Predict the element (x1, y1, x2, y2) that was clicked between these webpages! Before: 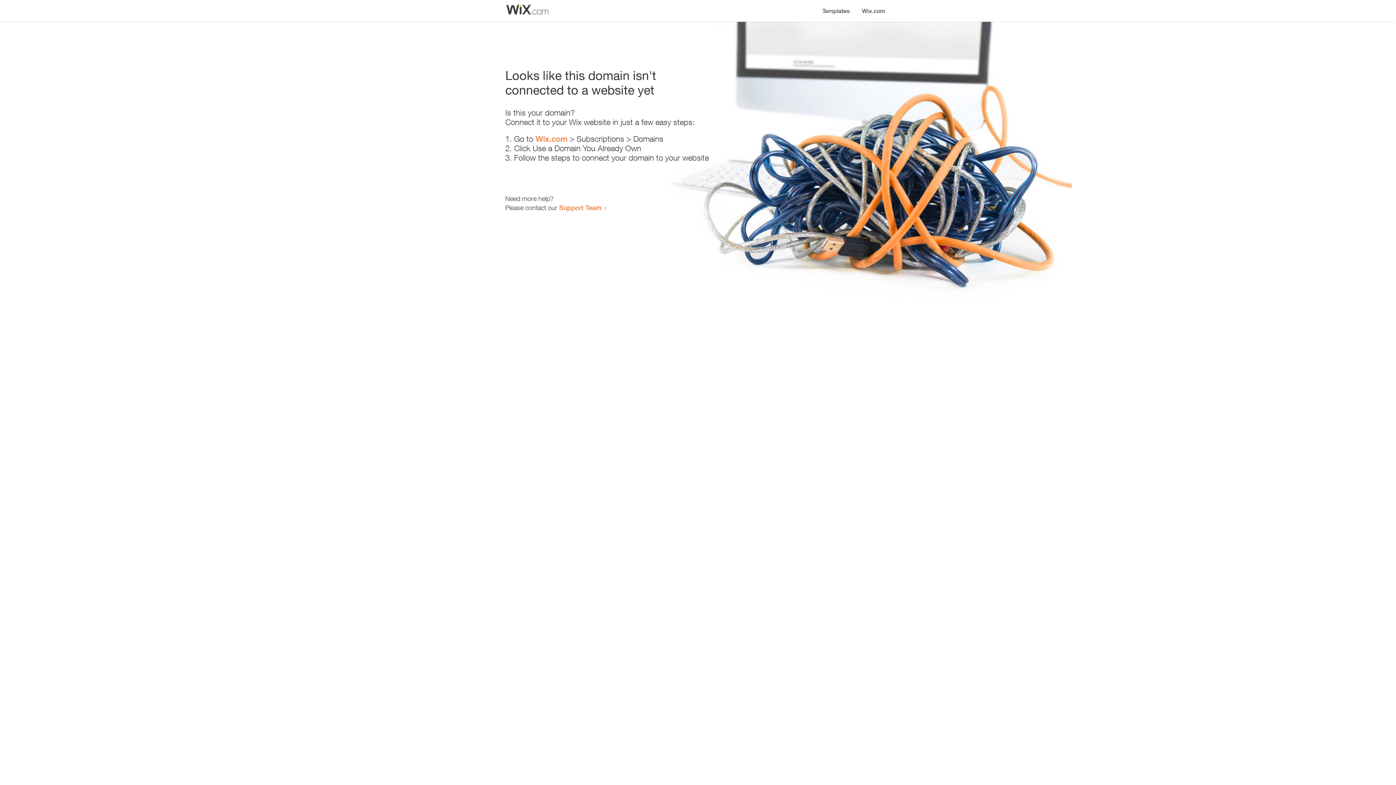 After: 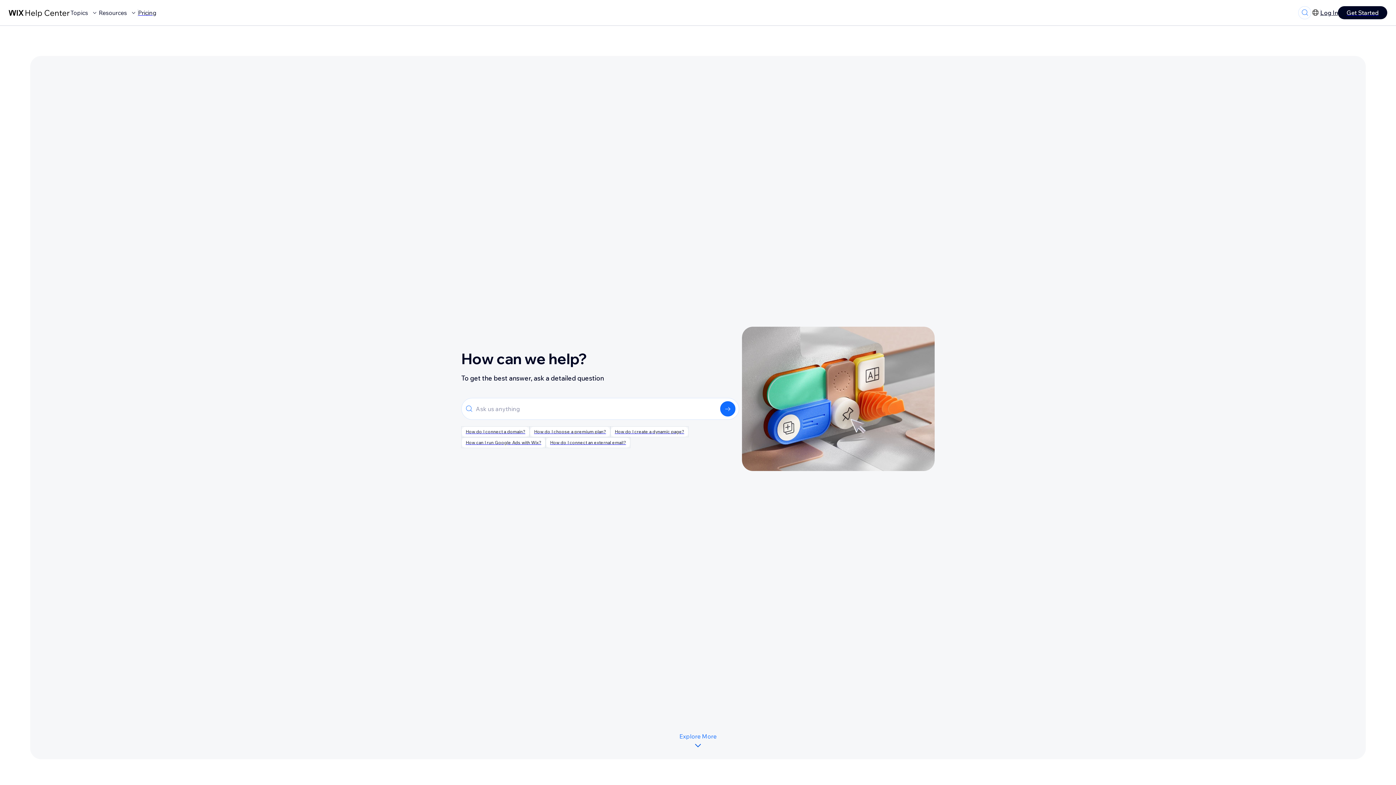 Action: label: Support Team bbox: (559, 203, 601, 211)